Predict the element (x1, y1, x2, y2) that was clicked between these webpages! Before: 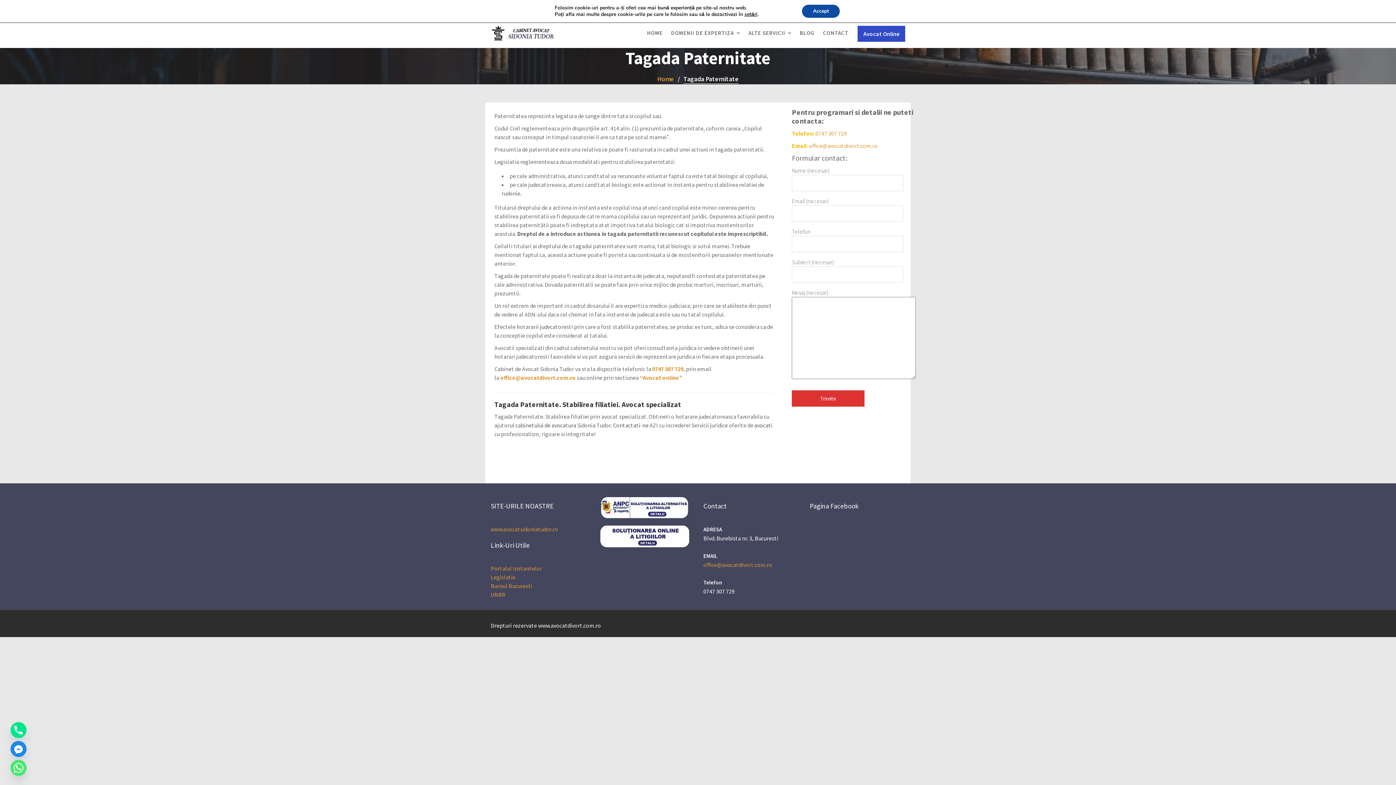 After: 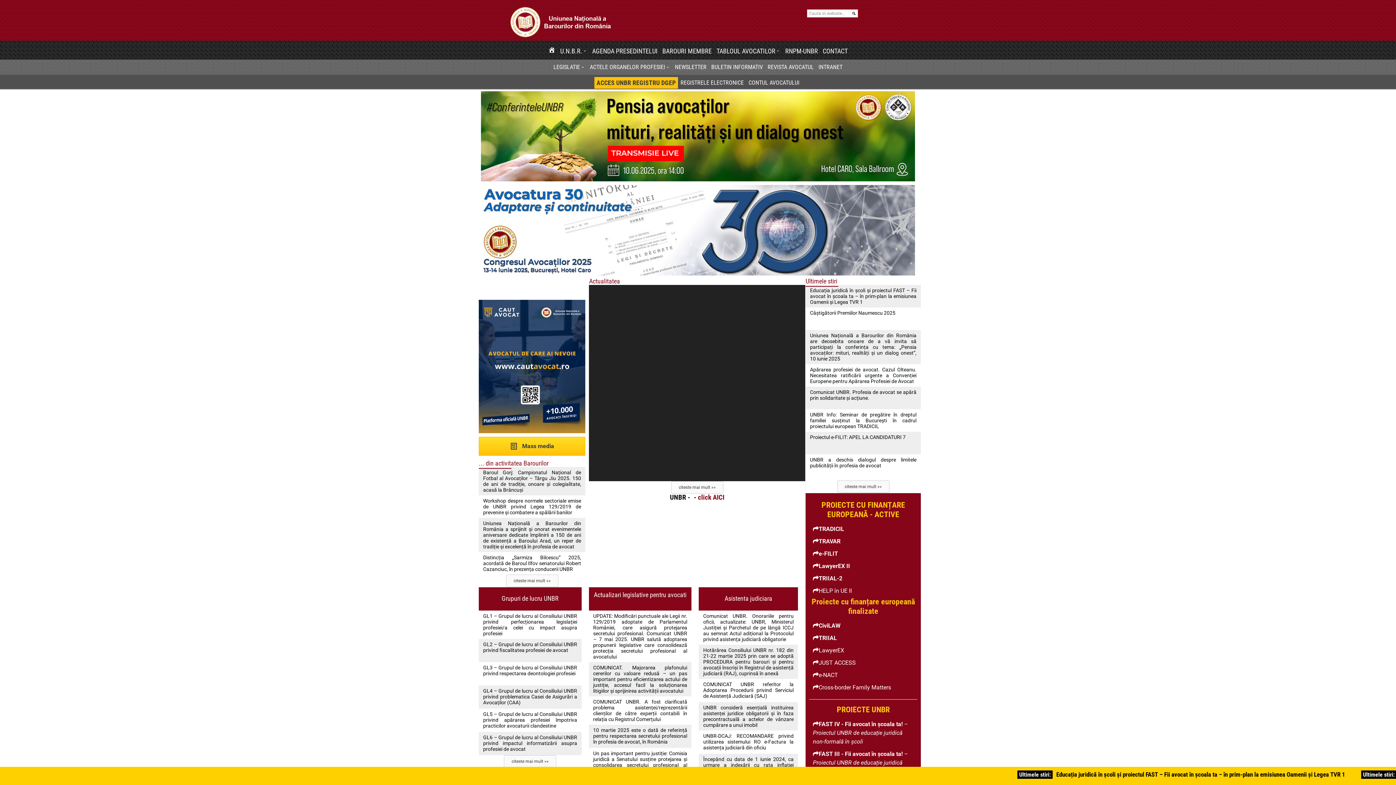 Action: label: UNBR bbox: (490, 591, 505, 598)